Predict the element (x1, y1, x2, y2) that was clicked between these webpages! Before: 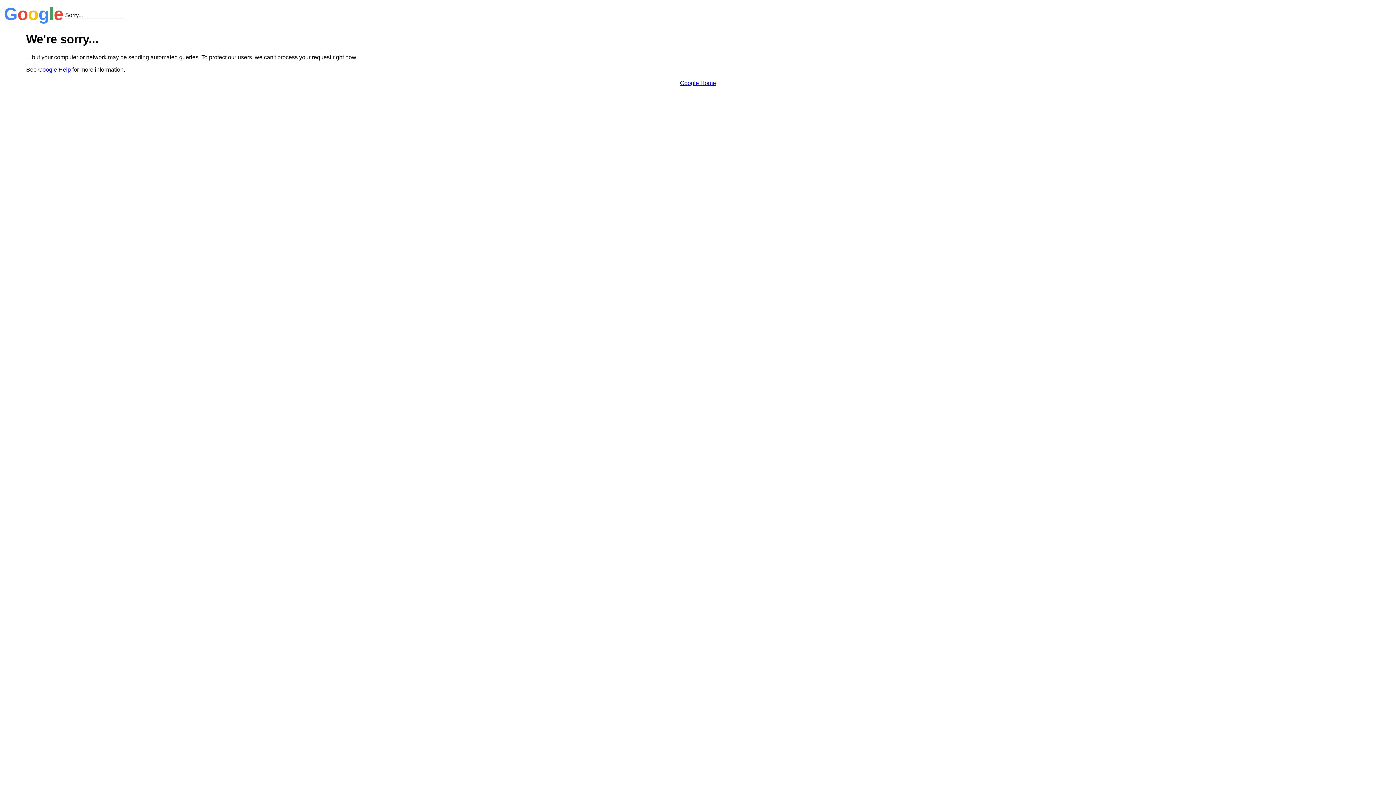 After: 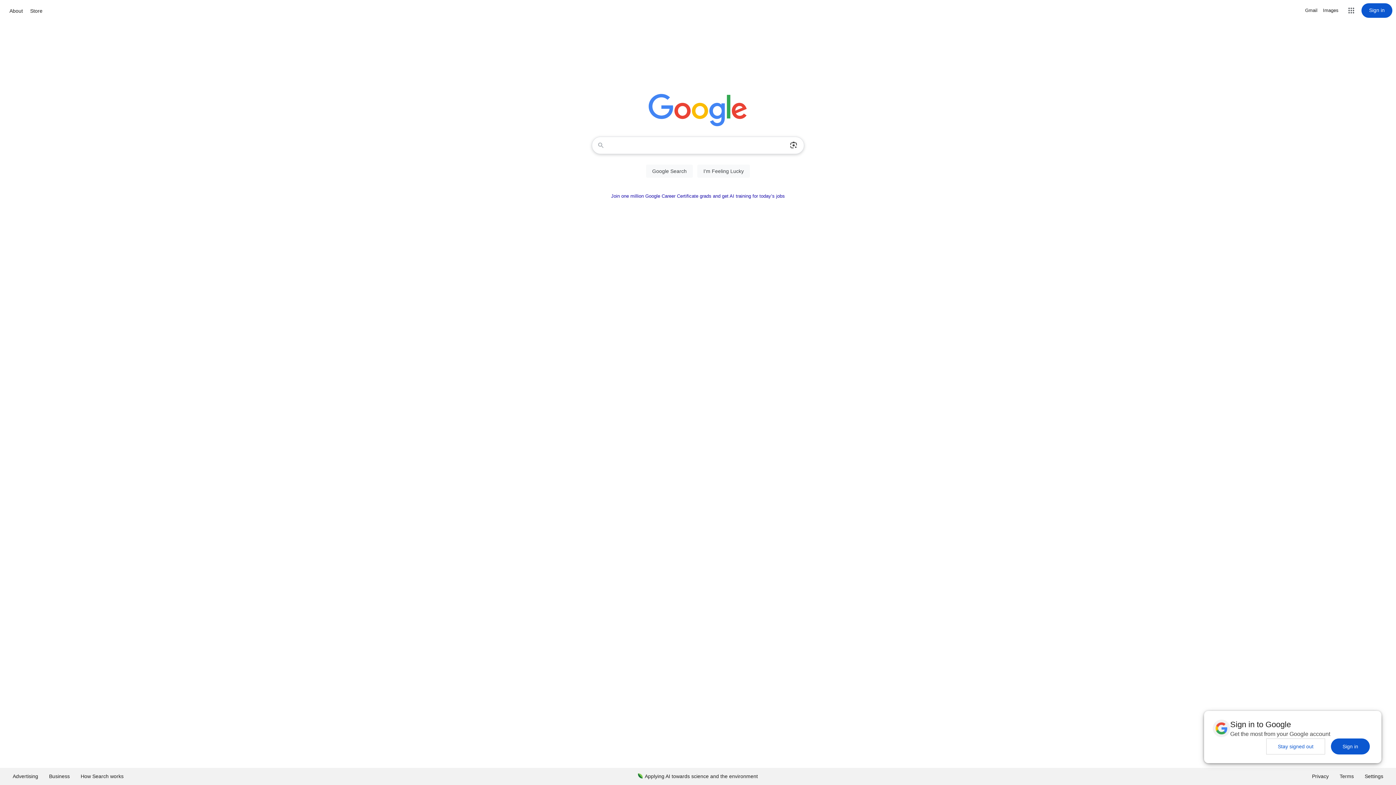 Action: bbox: (680, 79, 716, 86) label: Google Home